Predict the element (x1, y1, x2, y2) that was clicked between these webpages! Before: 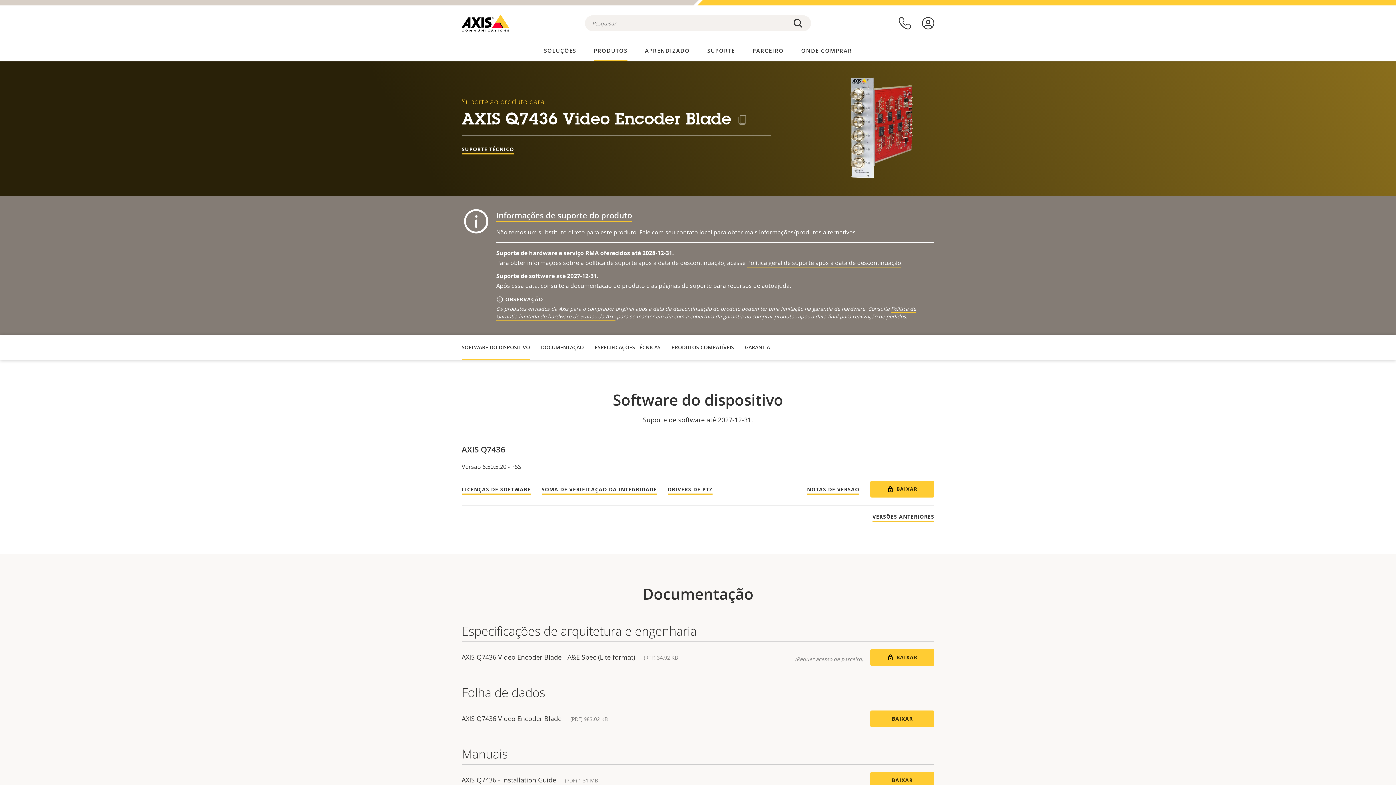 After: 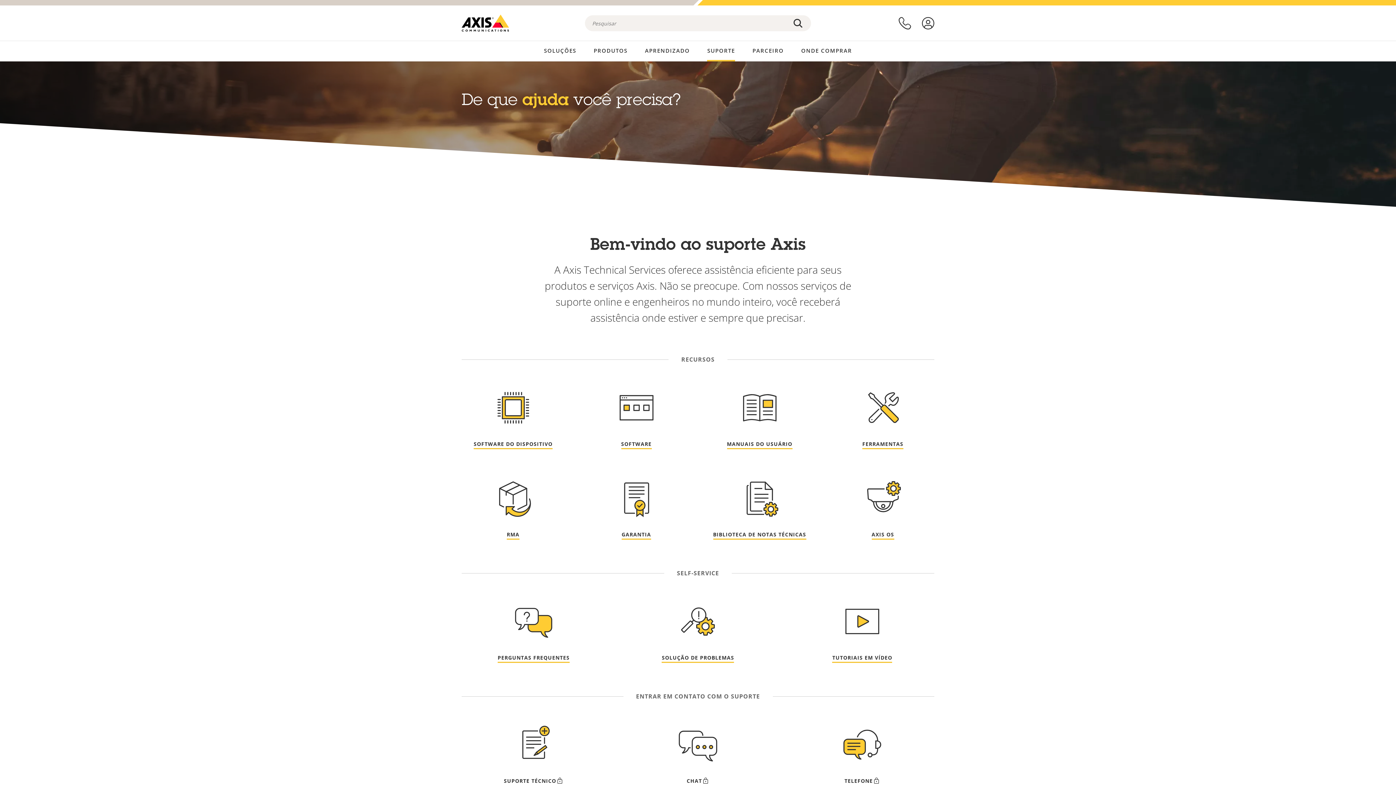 Action: label: SUPORTE TÉCNICO bbox: (461, 145, 514, 154)